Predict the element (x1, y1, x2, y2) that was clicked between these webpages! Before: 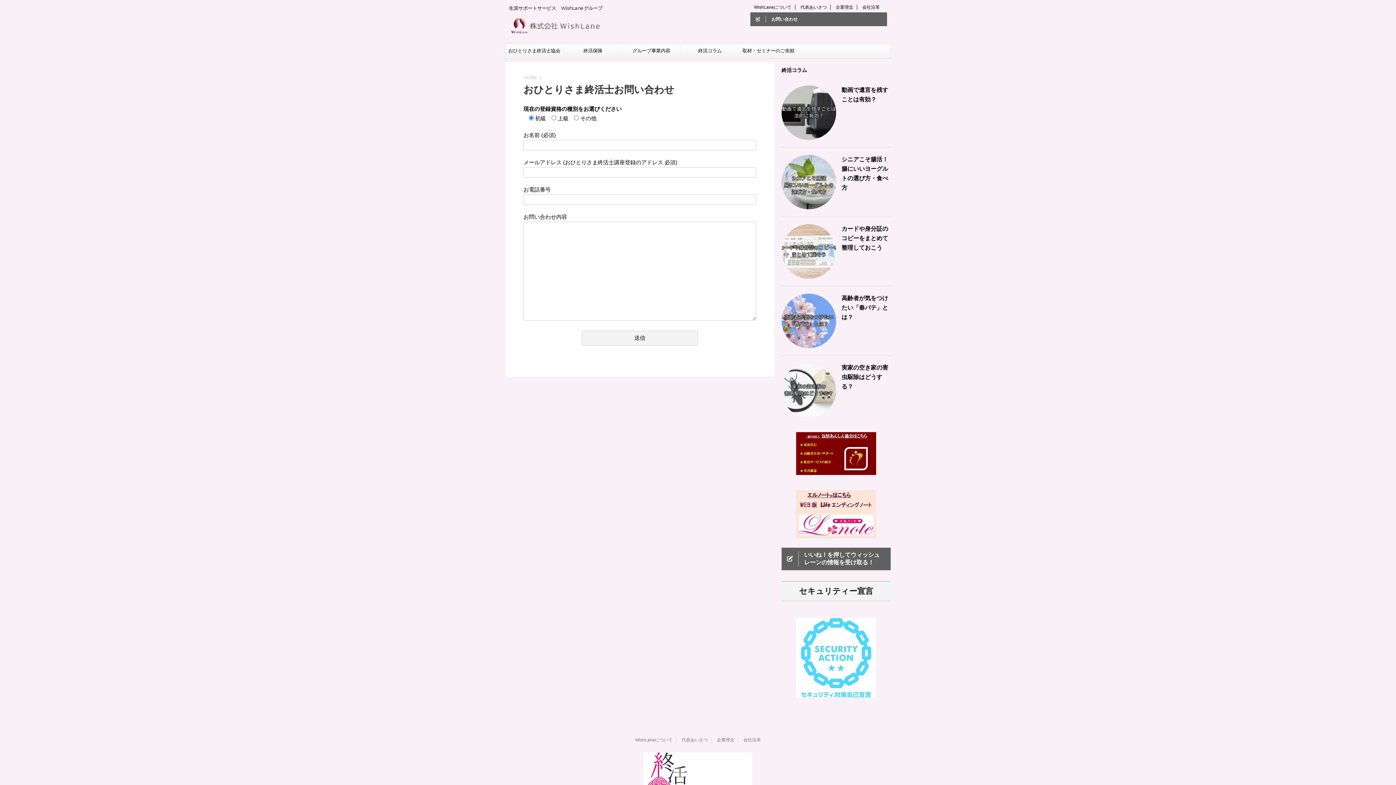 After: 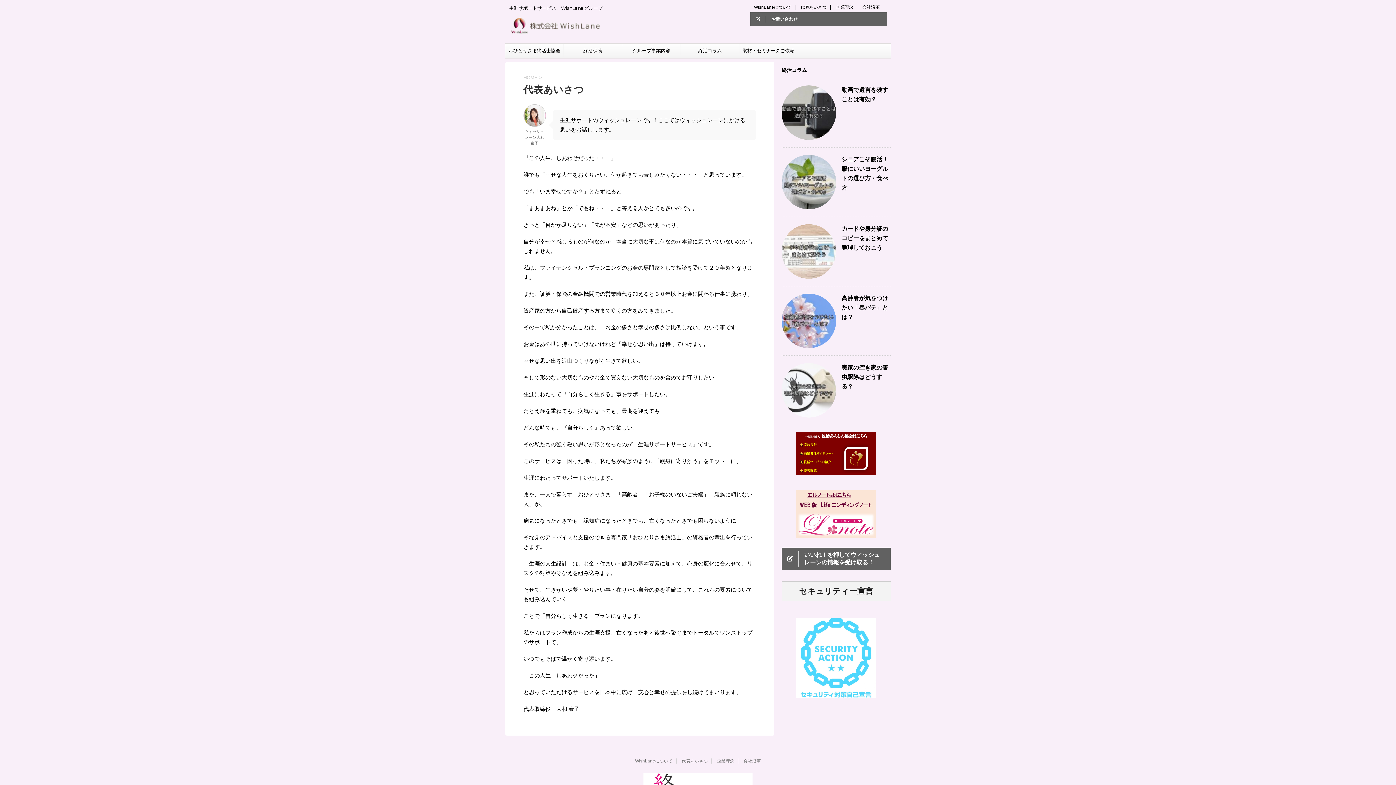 Action: label: 代表あいさつ bbox: (681, 737, 708, 742)